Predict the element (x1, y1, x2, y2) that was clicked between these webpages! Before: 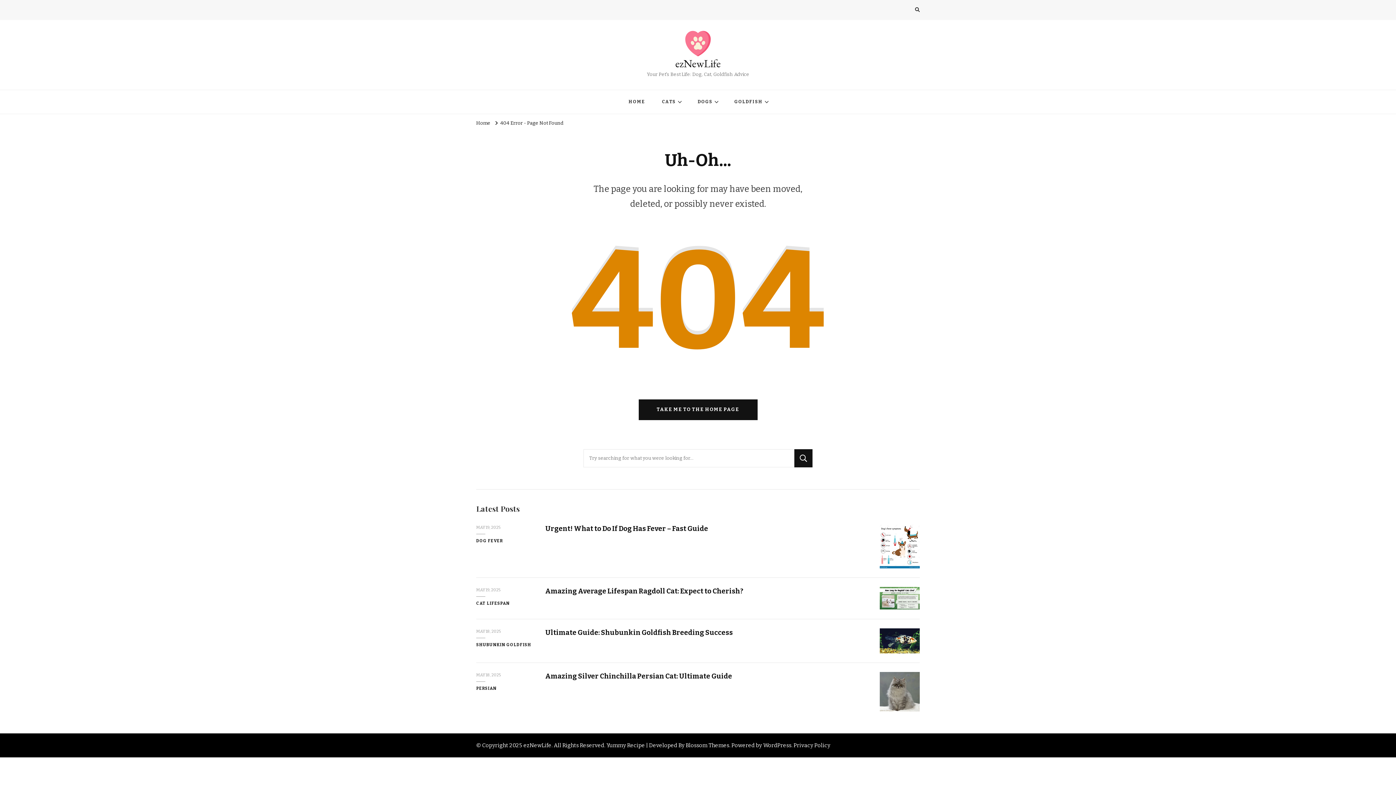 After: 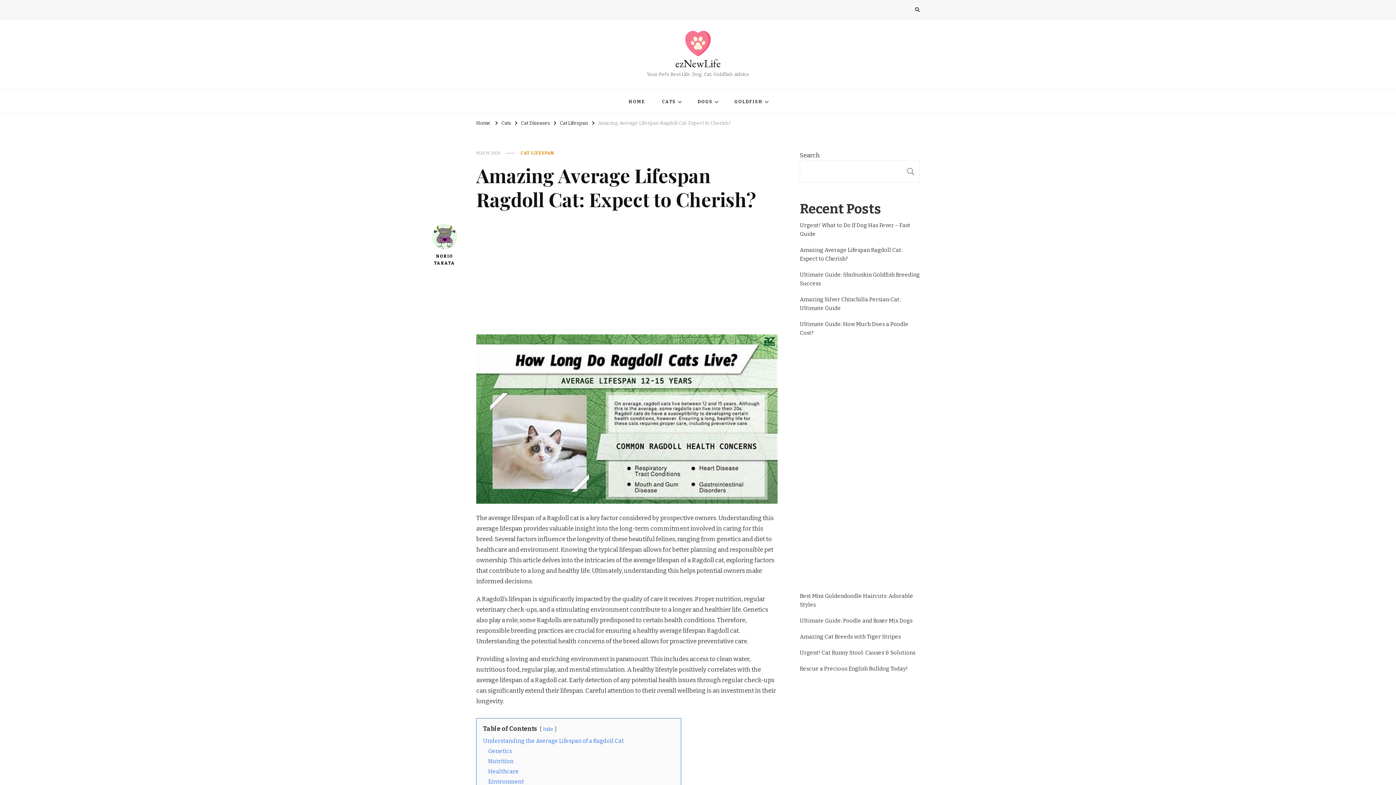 Action: bbox: (545, 587, 743, 595) label: Amazing Average Lifespan Ragdoll Cat: Expect to Cherish?